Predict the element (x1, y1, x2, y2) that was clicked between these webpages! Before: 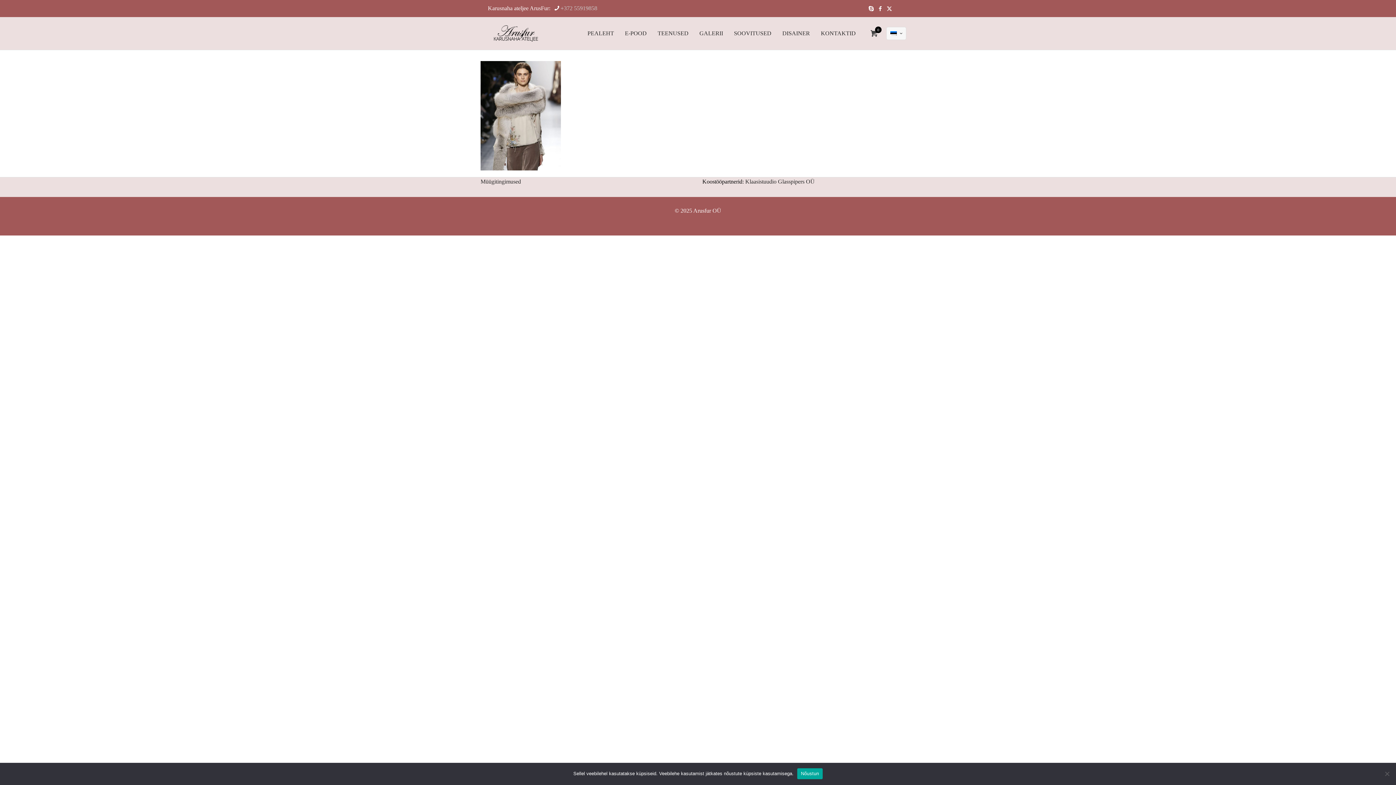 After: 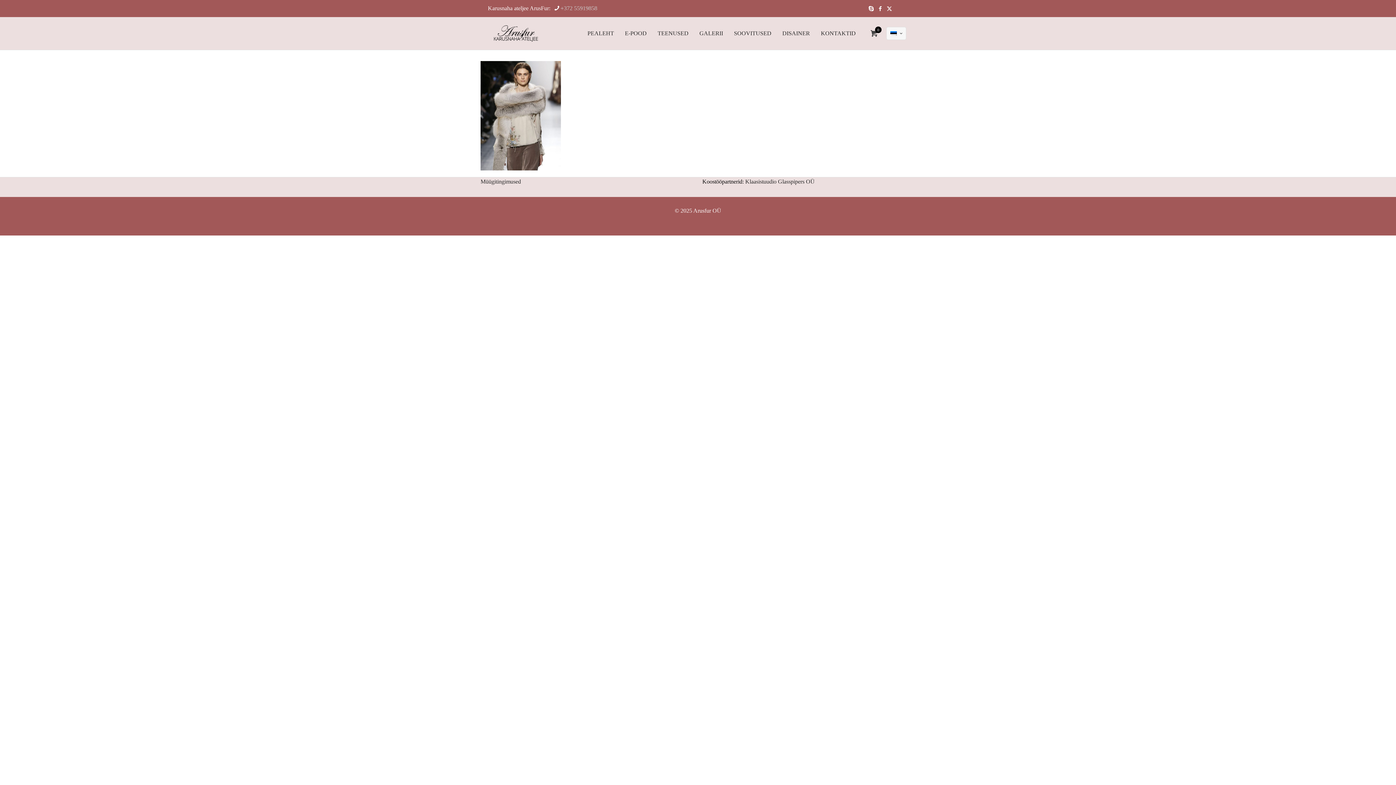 Action: label: Nõustun bbox: (797, 768, 822, 779)